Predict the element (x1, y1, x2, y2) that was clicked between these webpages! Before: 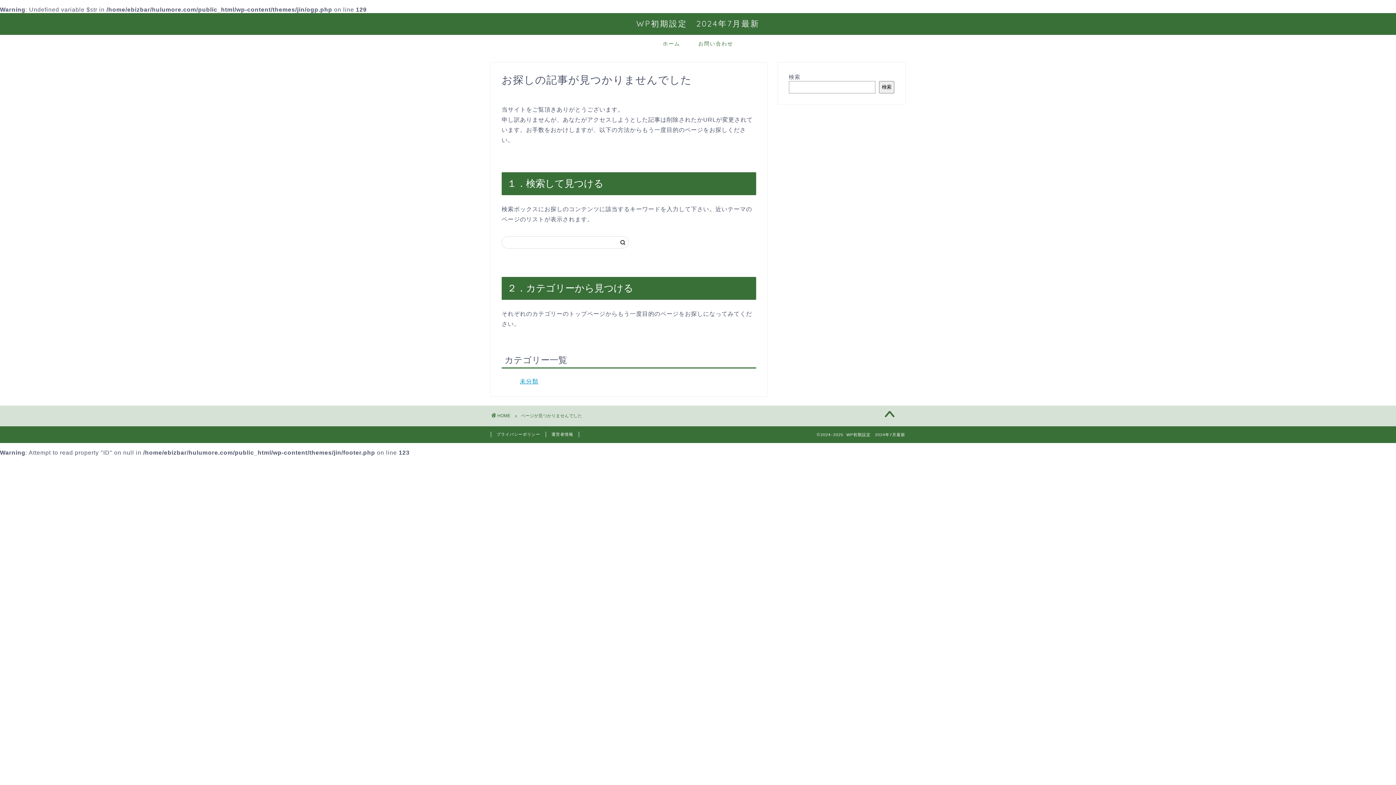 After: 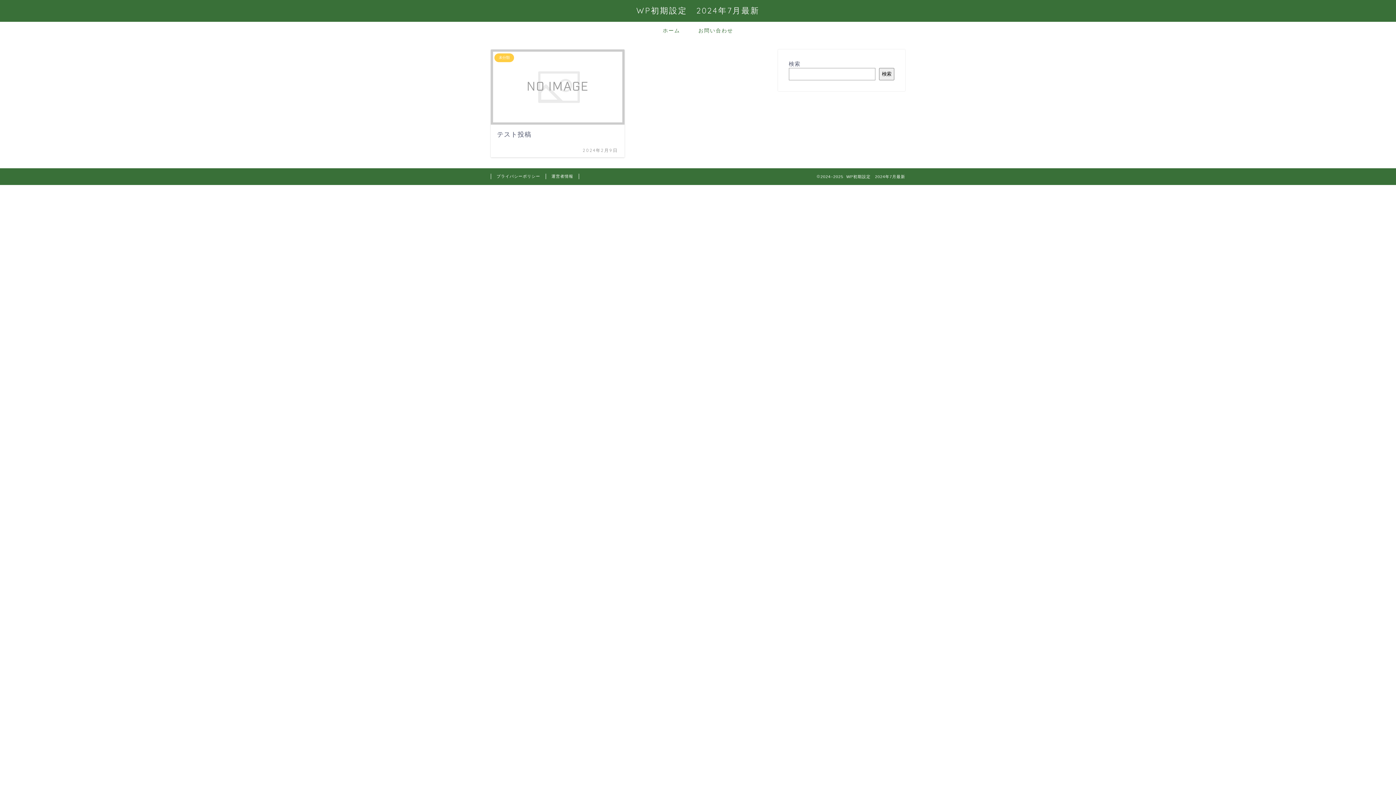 Action: label: HOME bbox: (491, 413, 510, 418)